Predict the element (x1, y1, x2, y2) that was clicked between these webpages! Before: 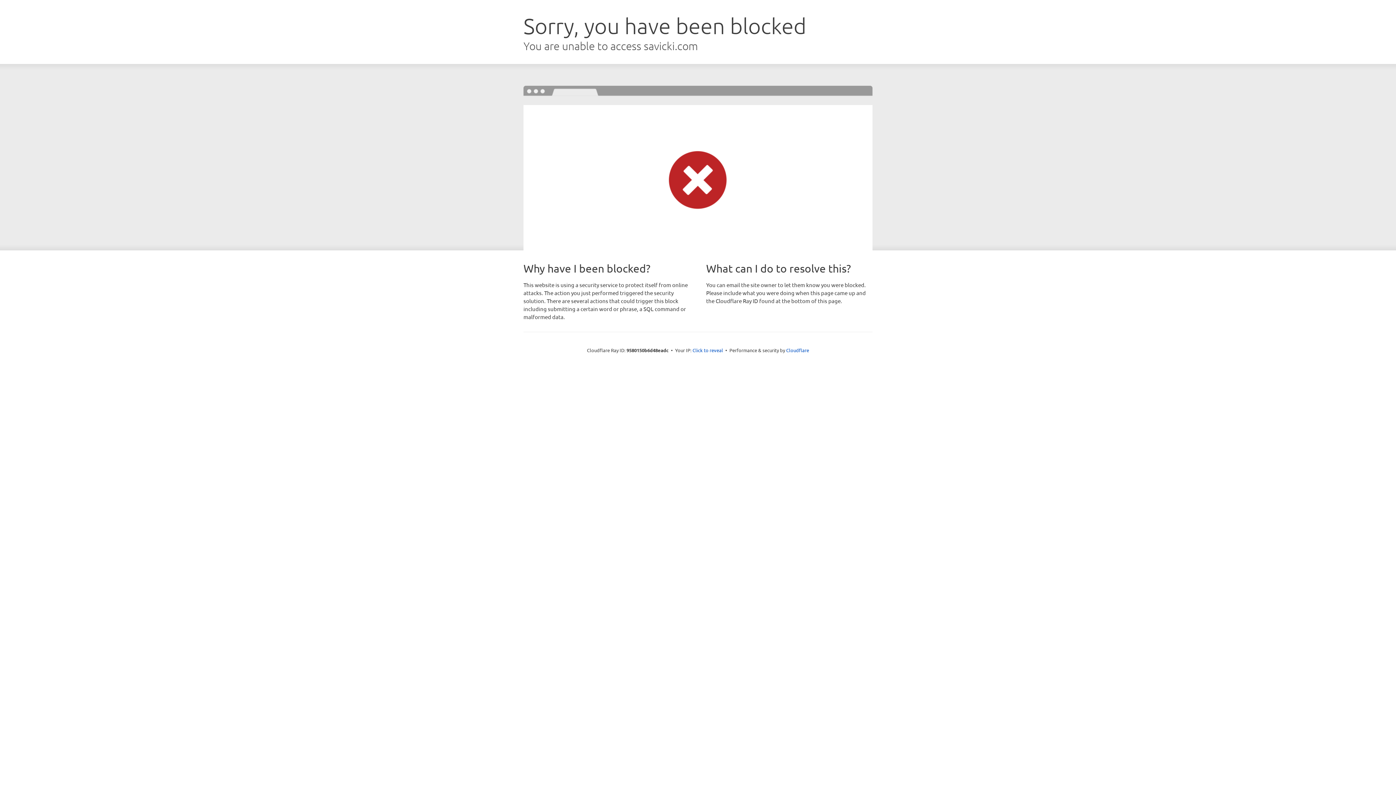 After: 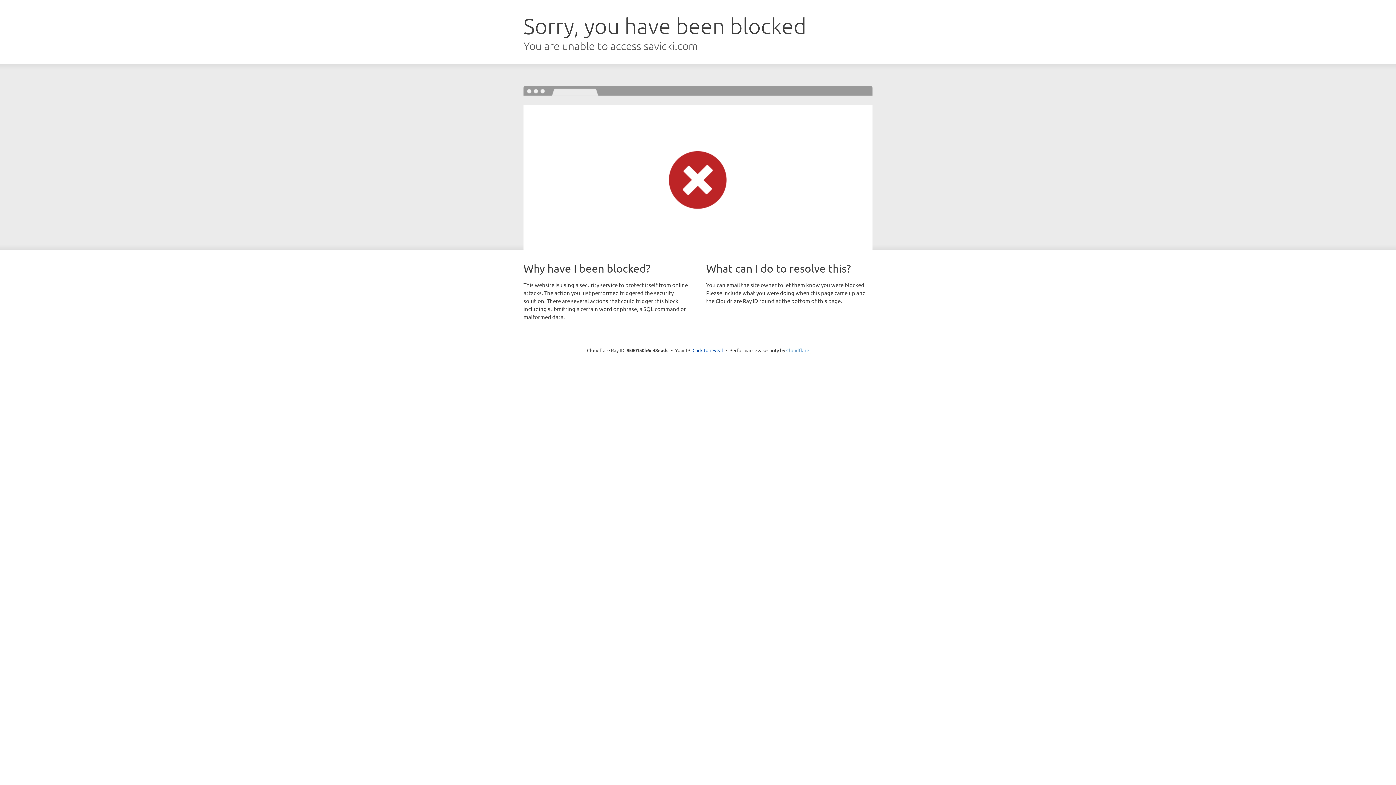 Action: label: Cloudflare bbox: (786, 347, 809, 353)